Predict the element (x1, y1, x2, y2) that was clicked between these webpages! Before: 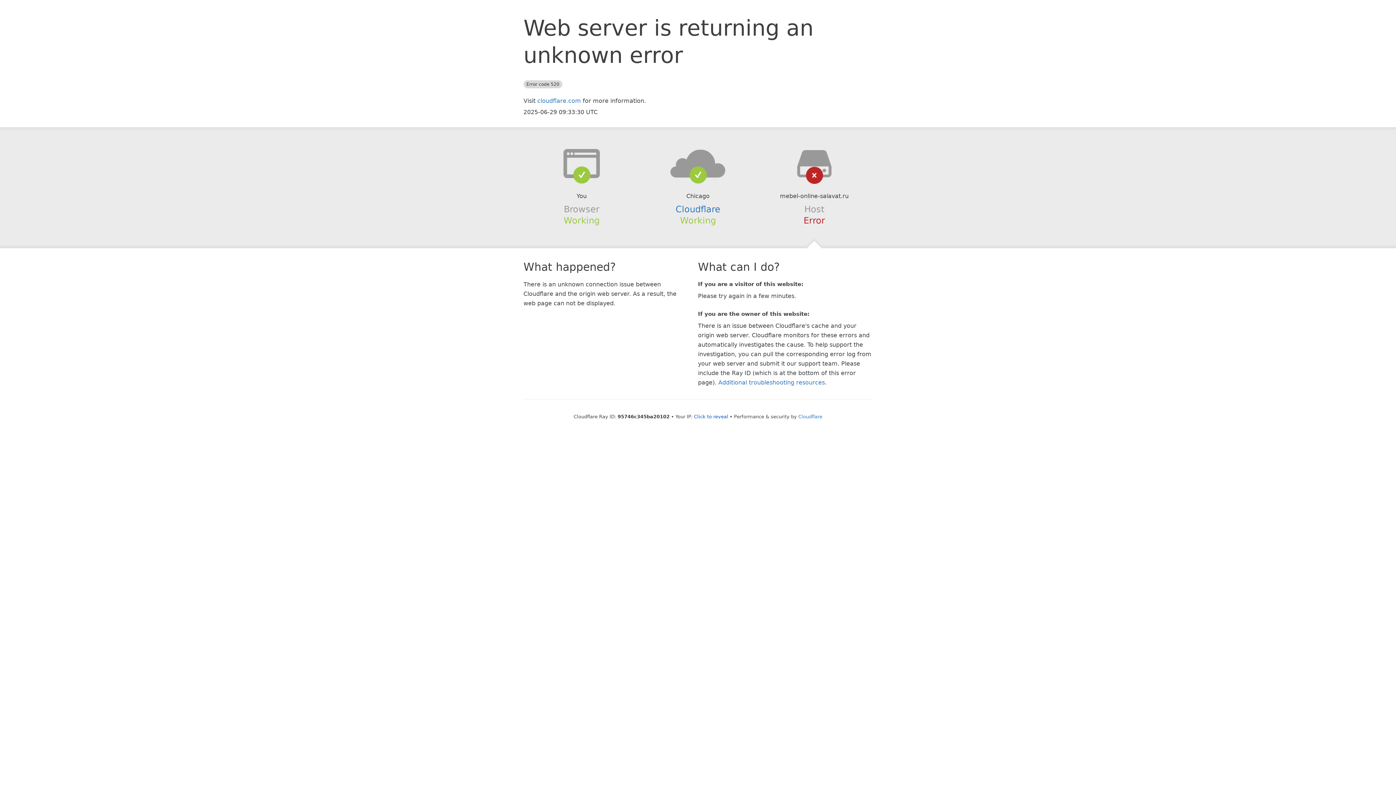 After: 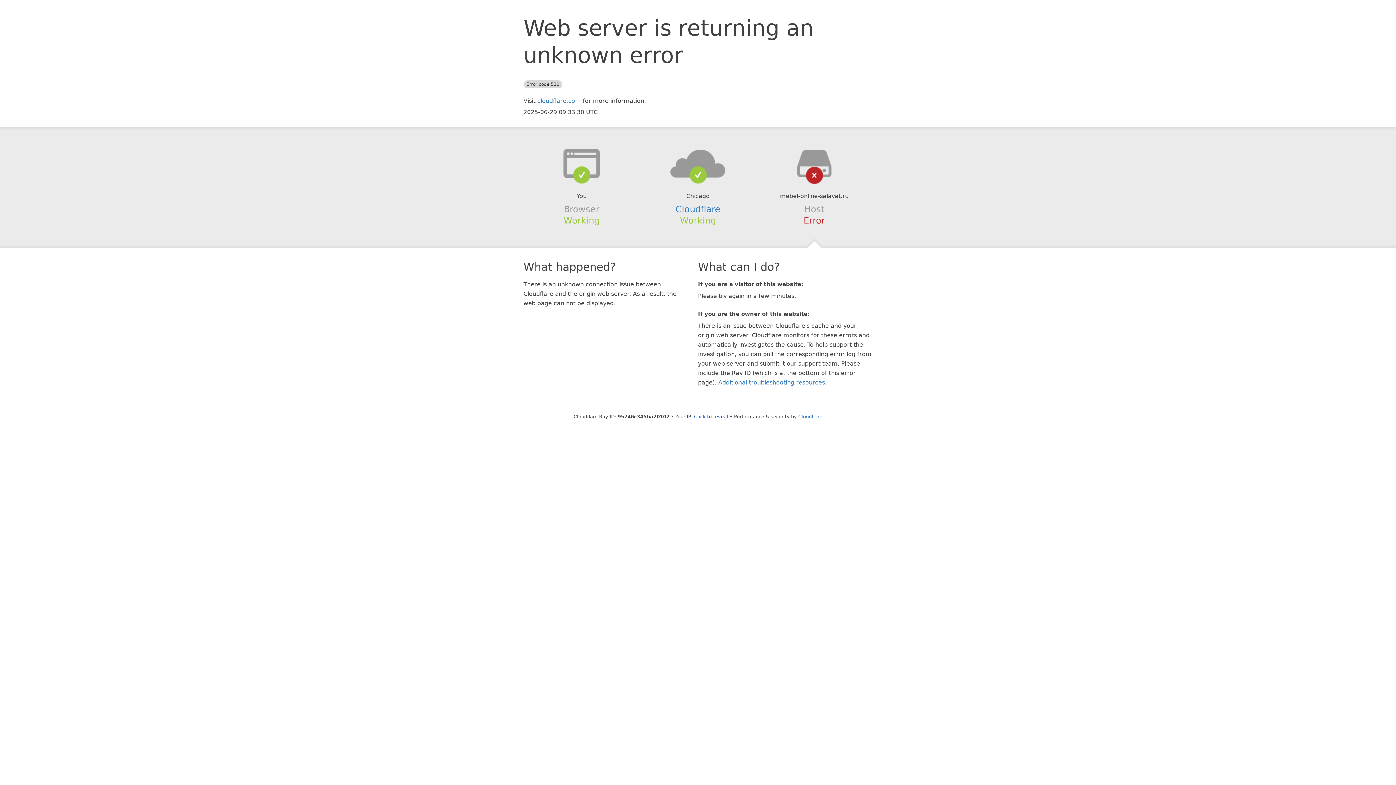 Action: bbox: (639, 148, 756, 178)